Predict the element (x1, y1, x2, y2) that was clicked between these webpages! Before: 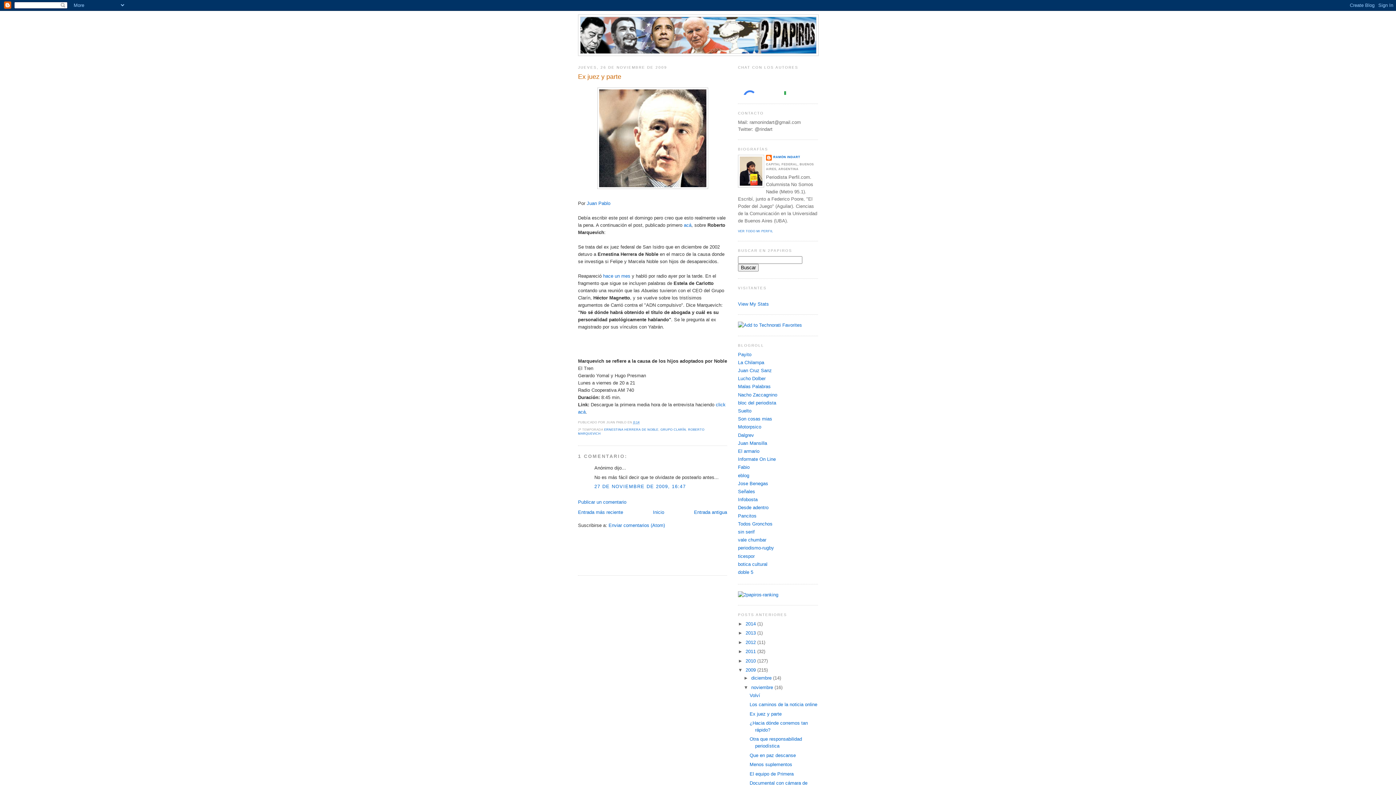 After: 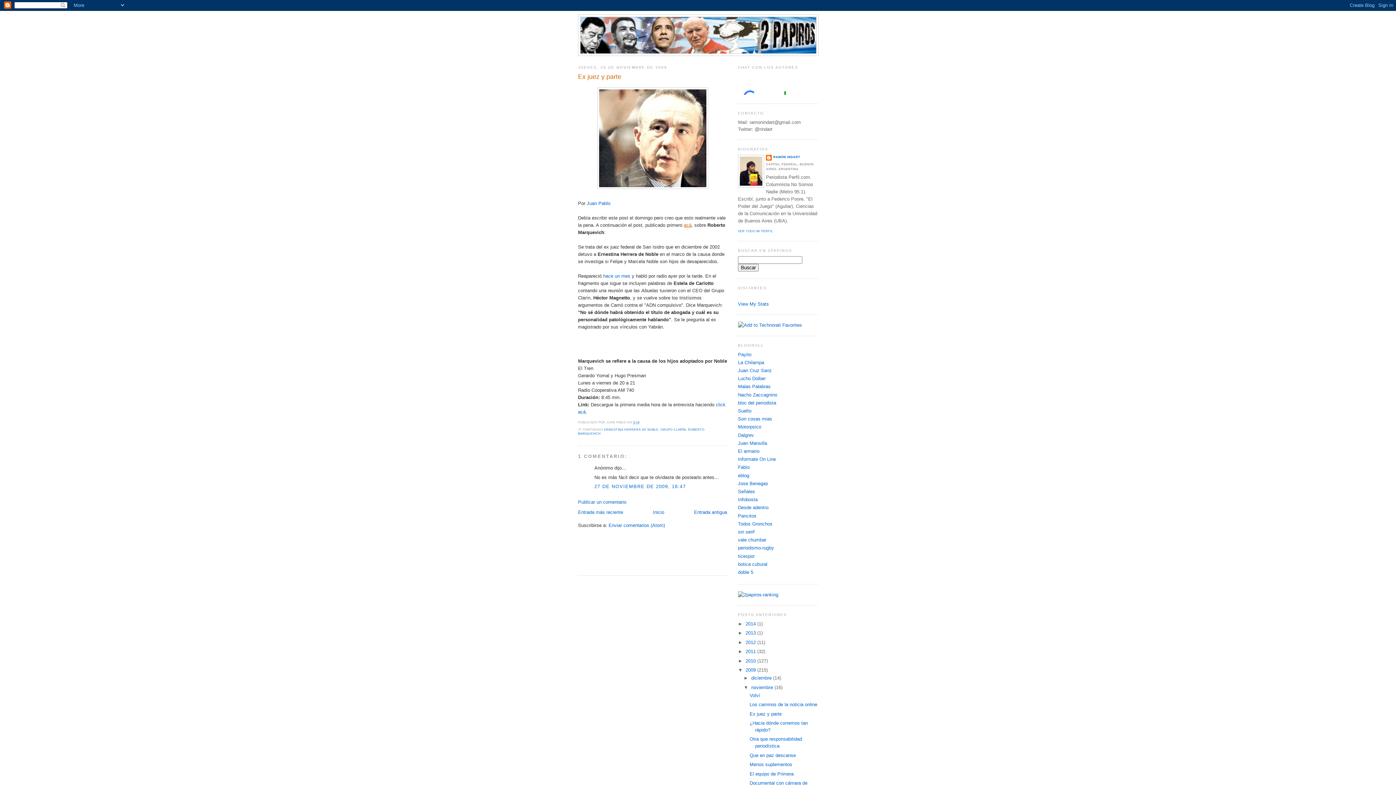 Action: label: acá bbox: (684, 222, 691, 228)